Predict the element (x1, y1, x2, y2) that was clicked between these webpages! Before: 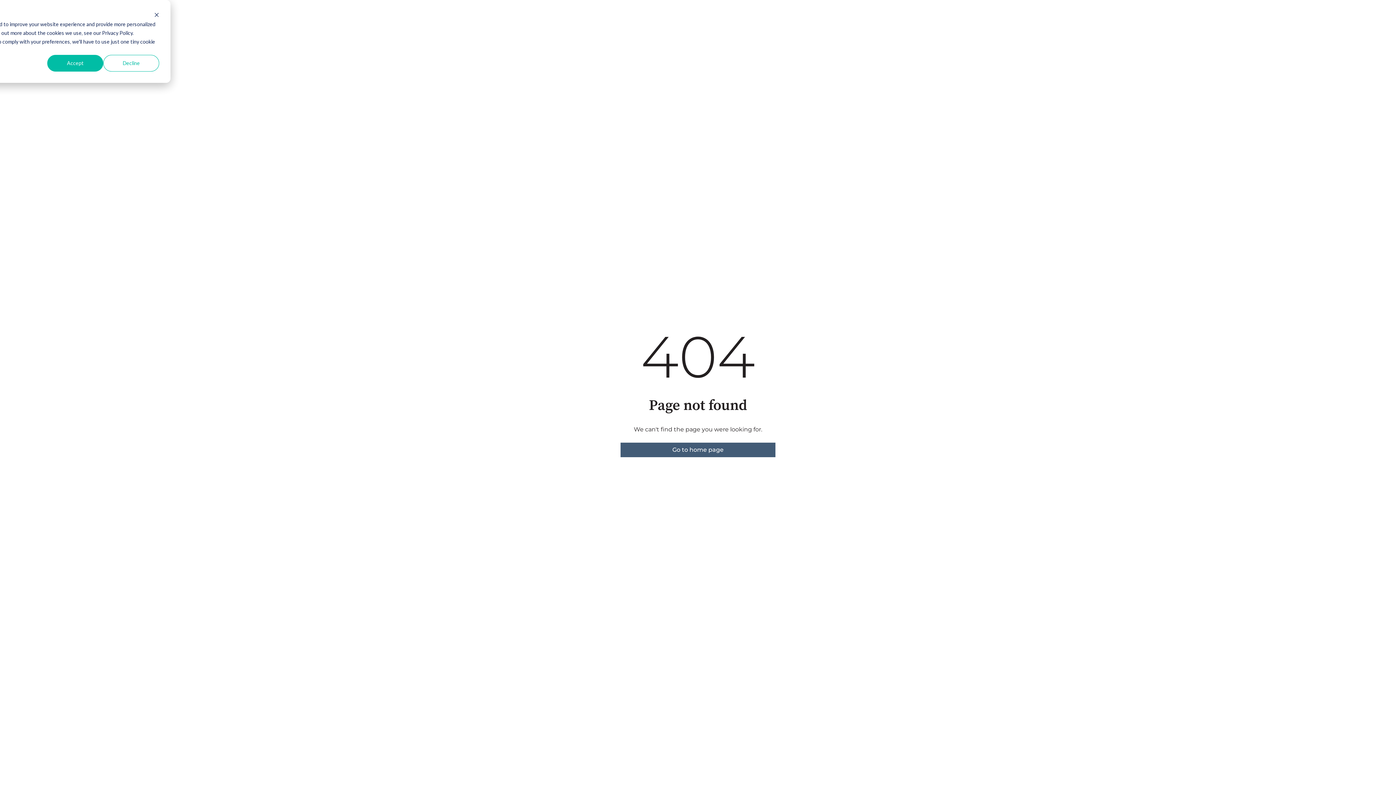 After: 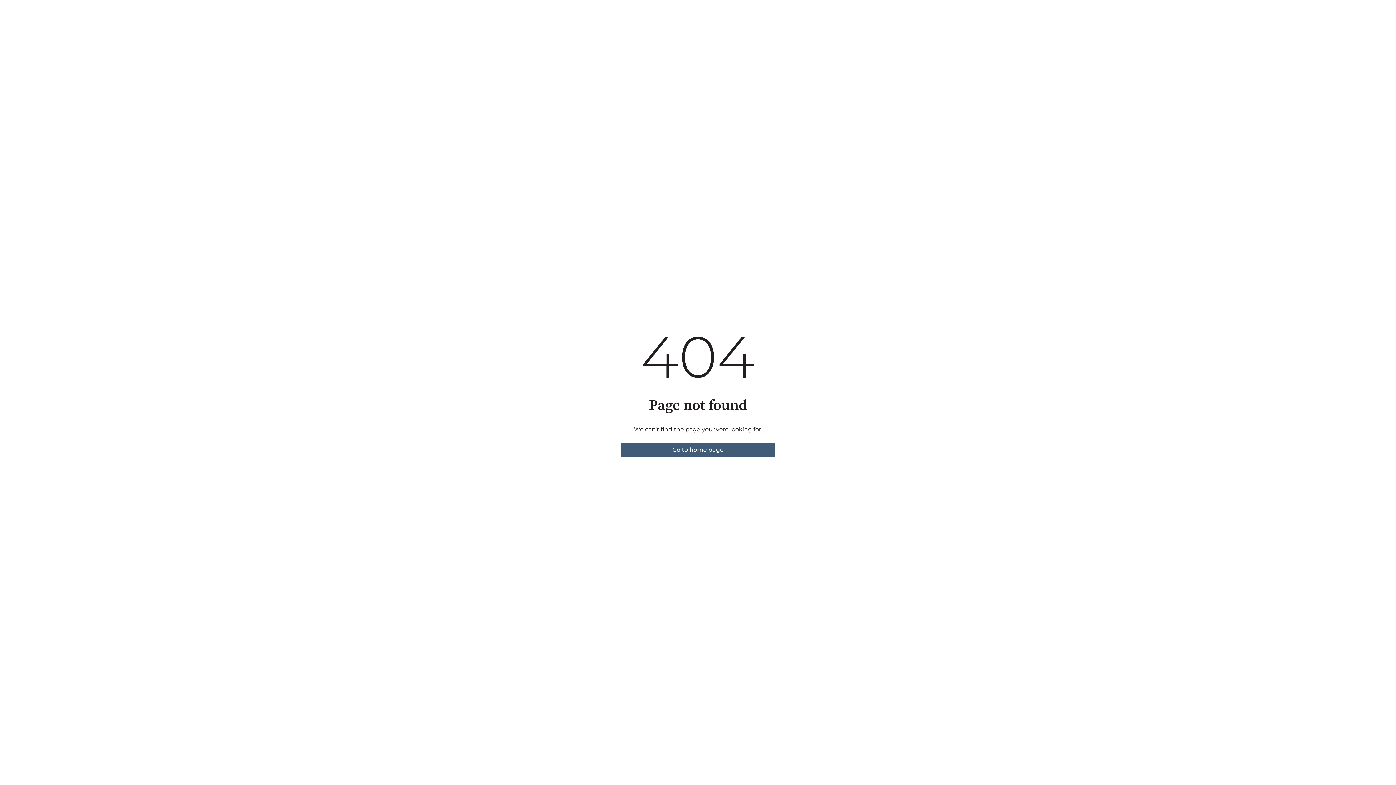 Action: bbox: (154, 11, 159, 19) label: Dismiss cookie banner